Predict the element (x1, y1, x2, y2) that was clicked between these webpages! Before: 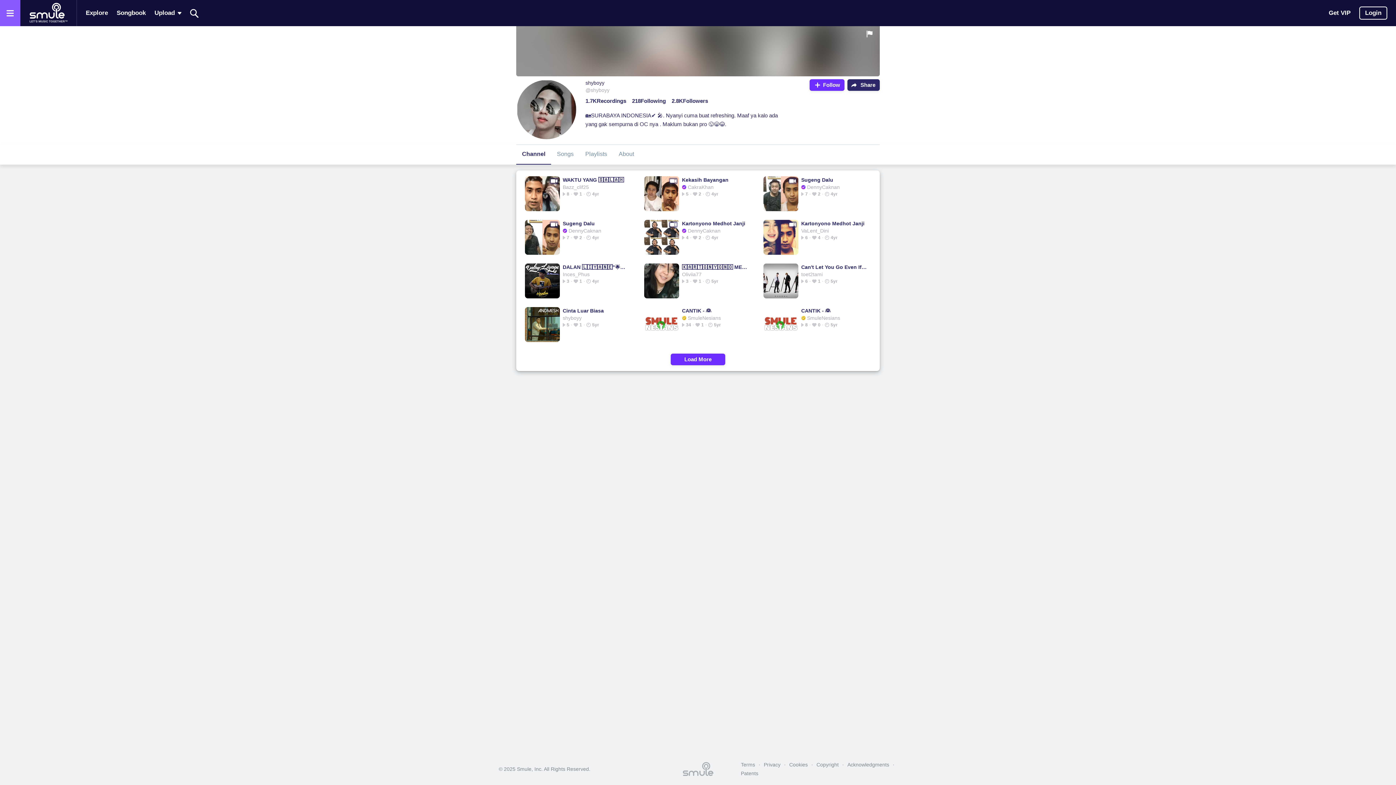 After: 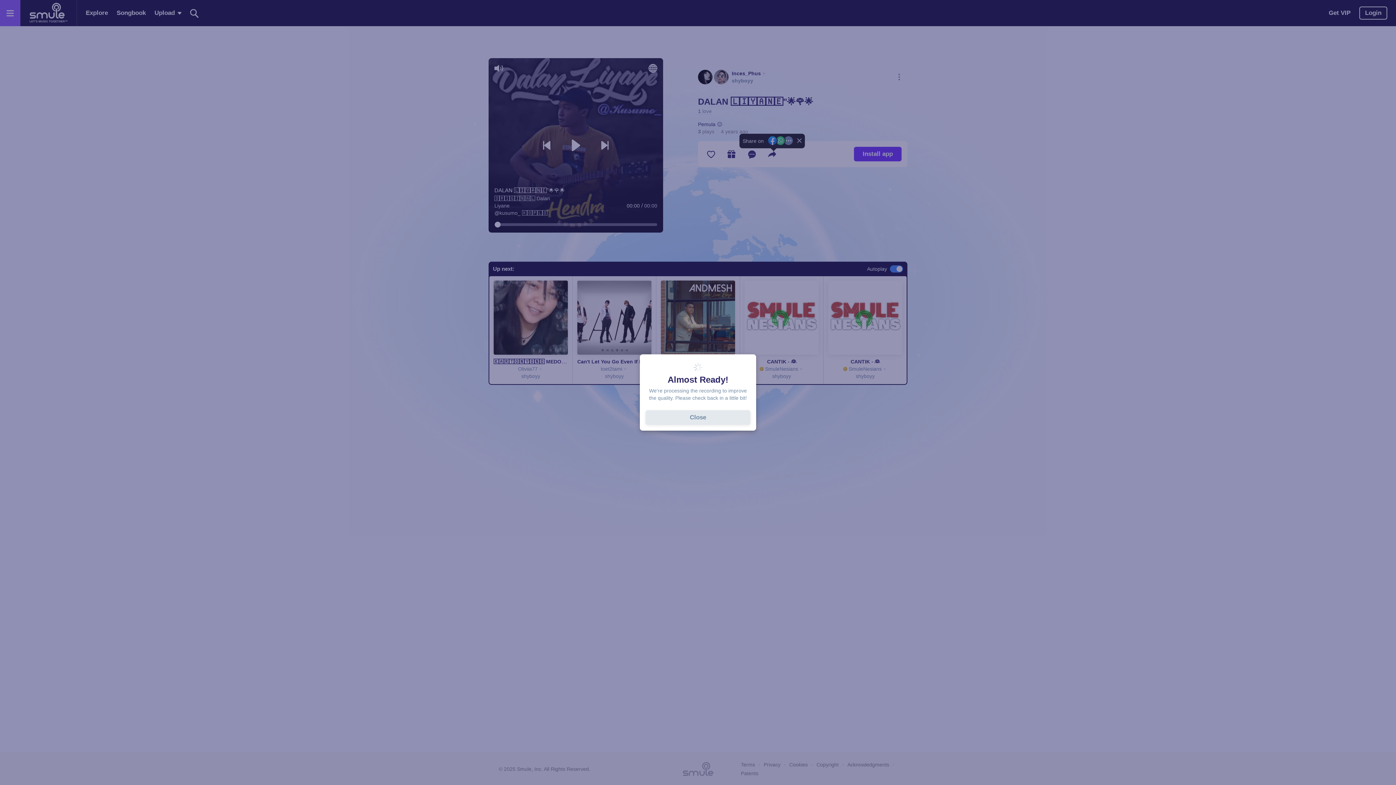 Action: bbox: (562, 263, 629, 270) label: DALAN 🄻🄸🅈🄰🄽🄴"🌟🌹🌟